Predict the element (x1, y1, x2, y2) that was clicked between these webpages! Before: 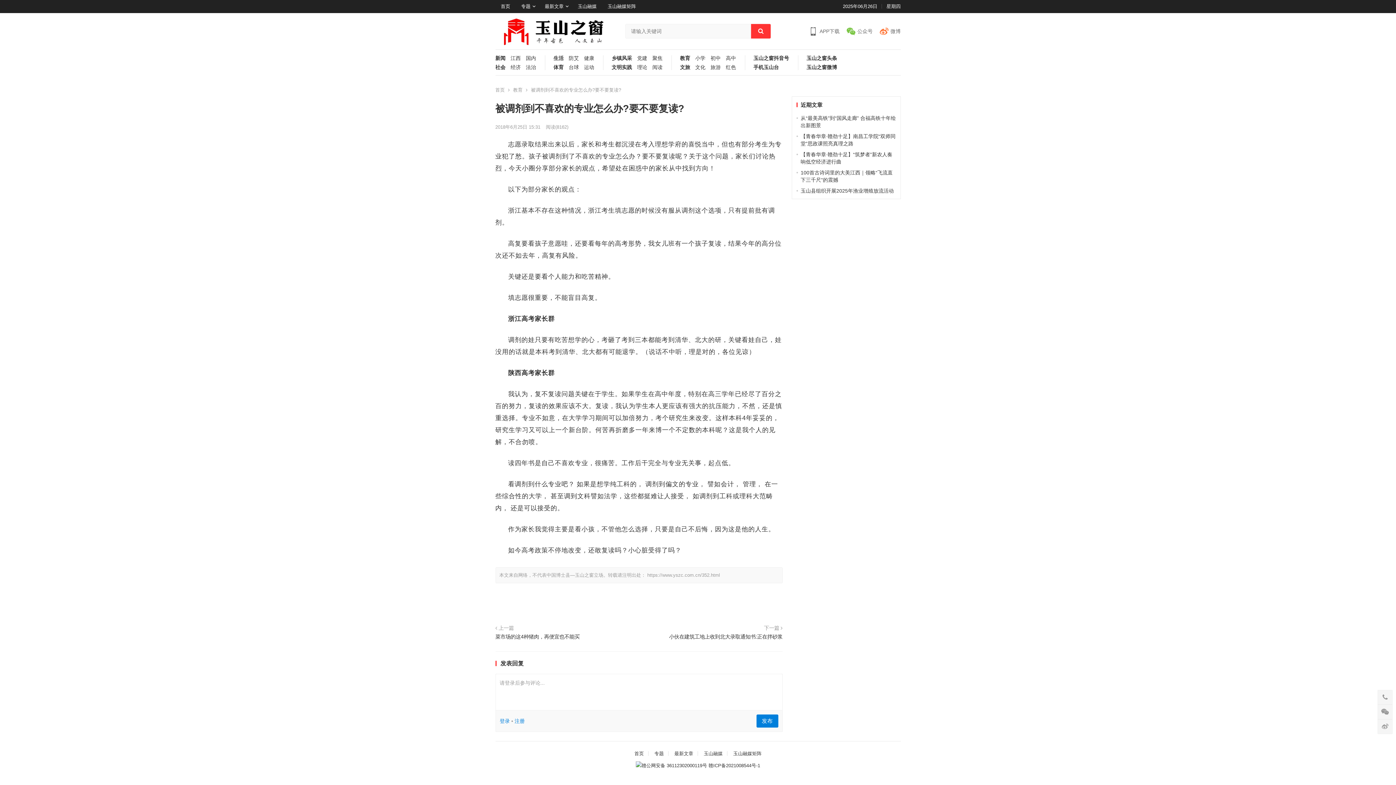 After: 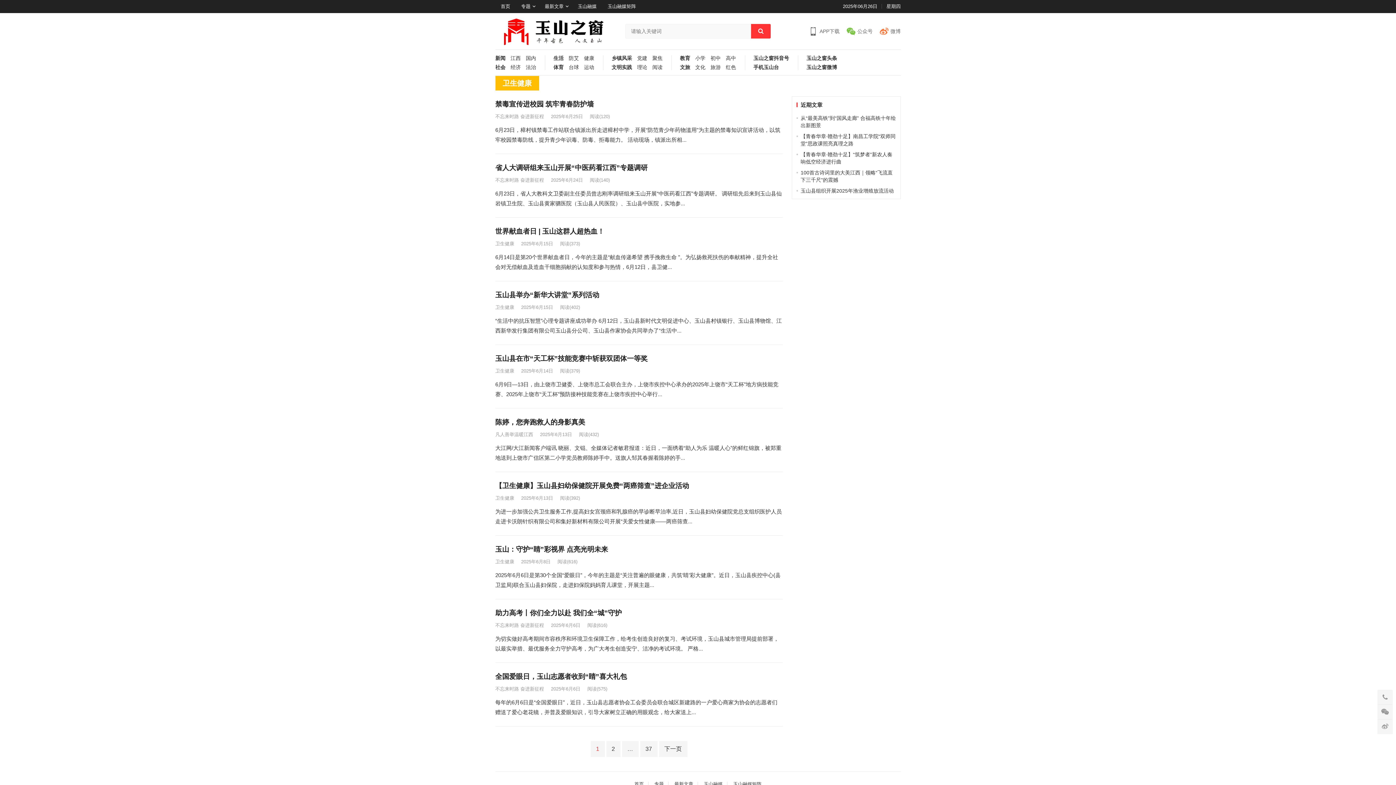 Action: label: 健康 bbox: (579, 55, 594, 64)